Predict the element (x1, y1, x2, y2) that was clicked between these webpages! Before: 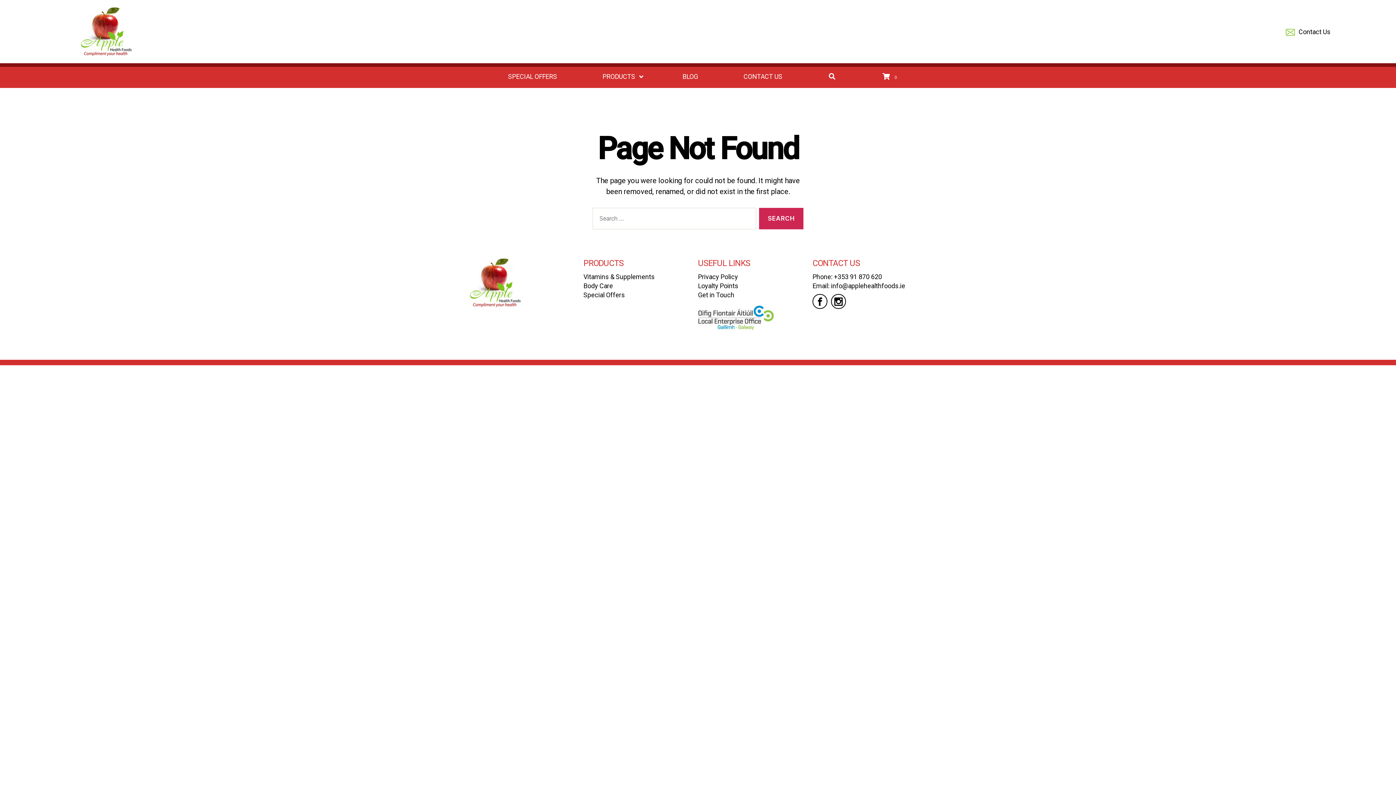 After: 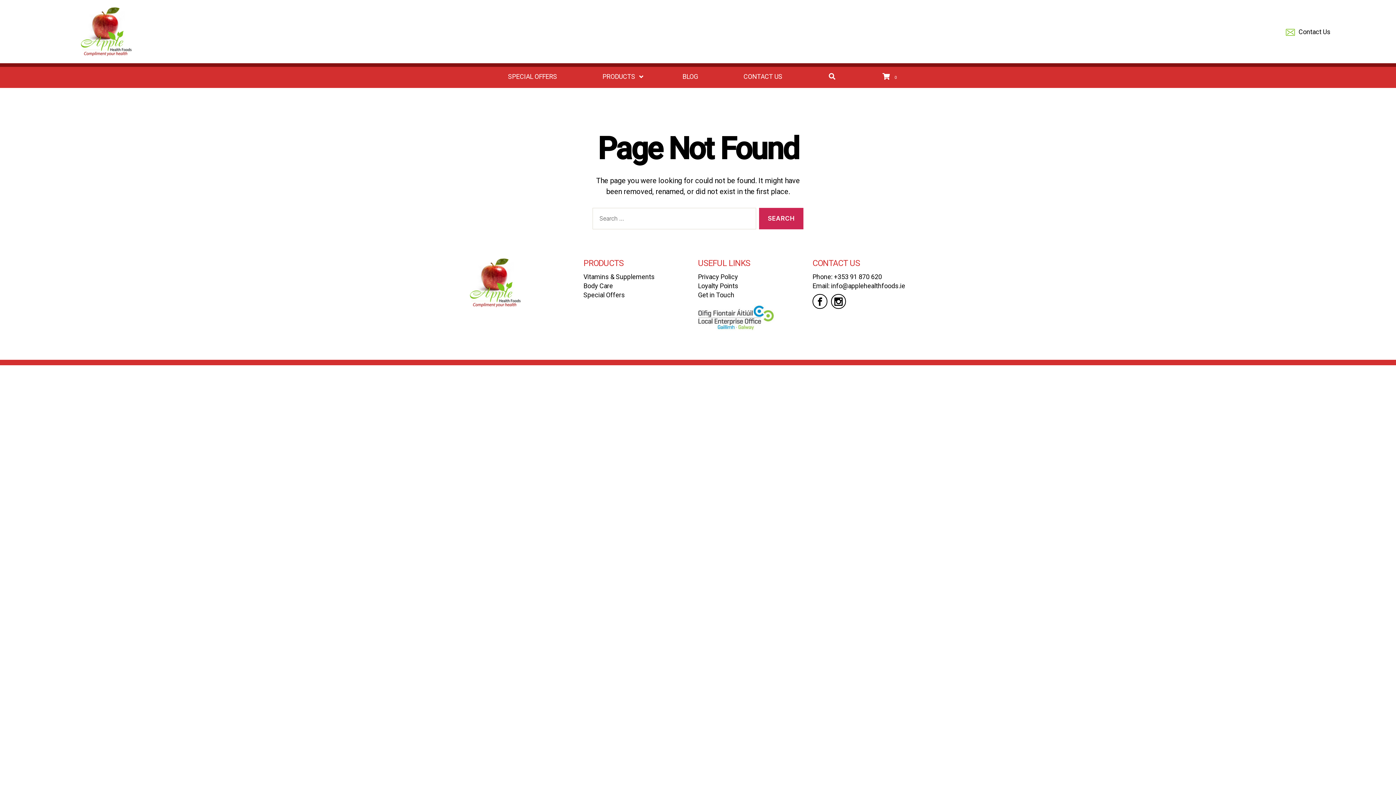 Action: label: Loyalty Points bbox: (698, 282, 738, 289)